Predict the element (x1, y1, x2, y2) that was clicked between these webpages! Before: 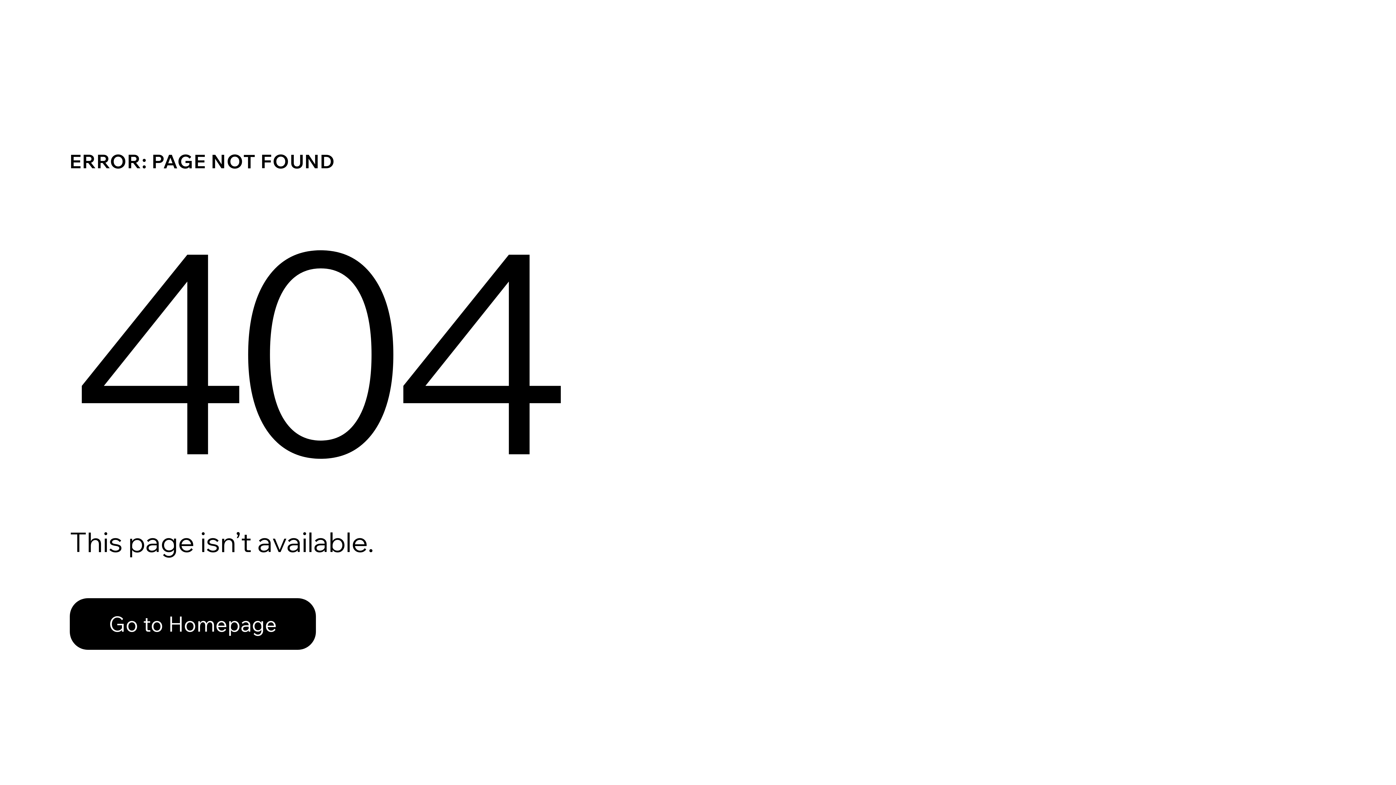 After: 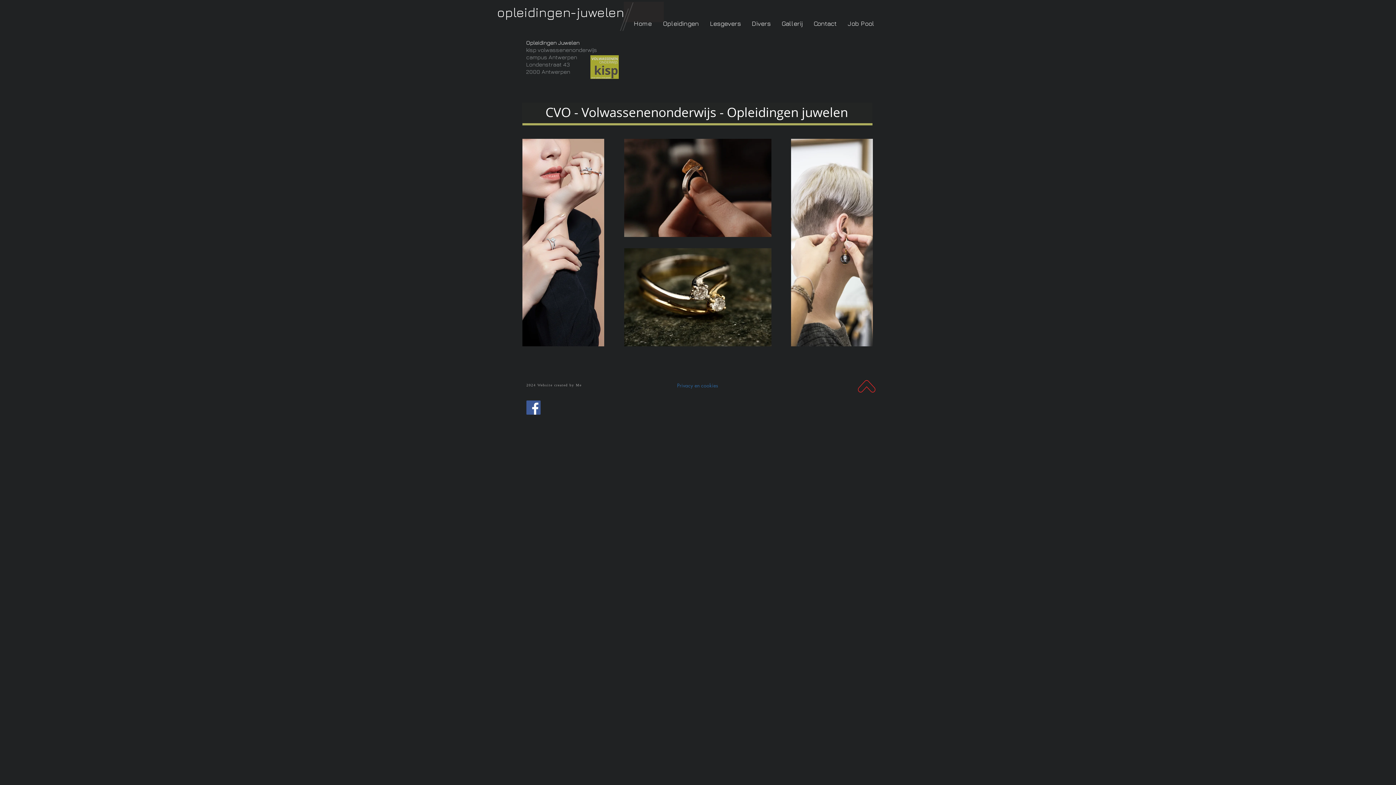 Action: label: Go to Homepage bbox: (69, 598, 316, 650)